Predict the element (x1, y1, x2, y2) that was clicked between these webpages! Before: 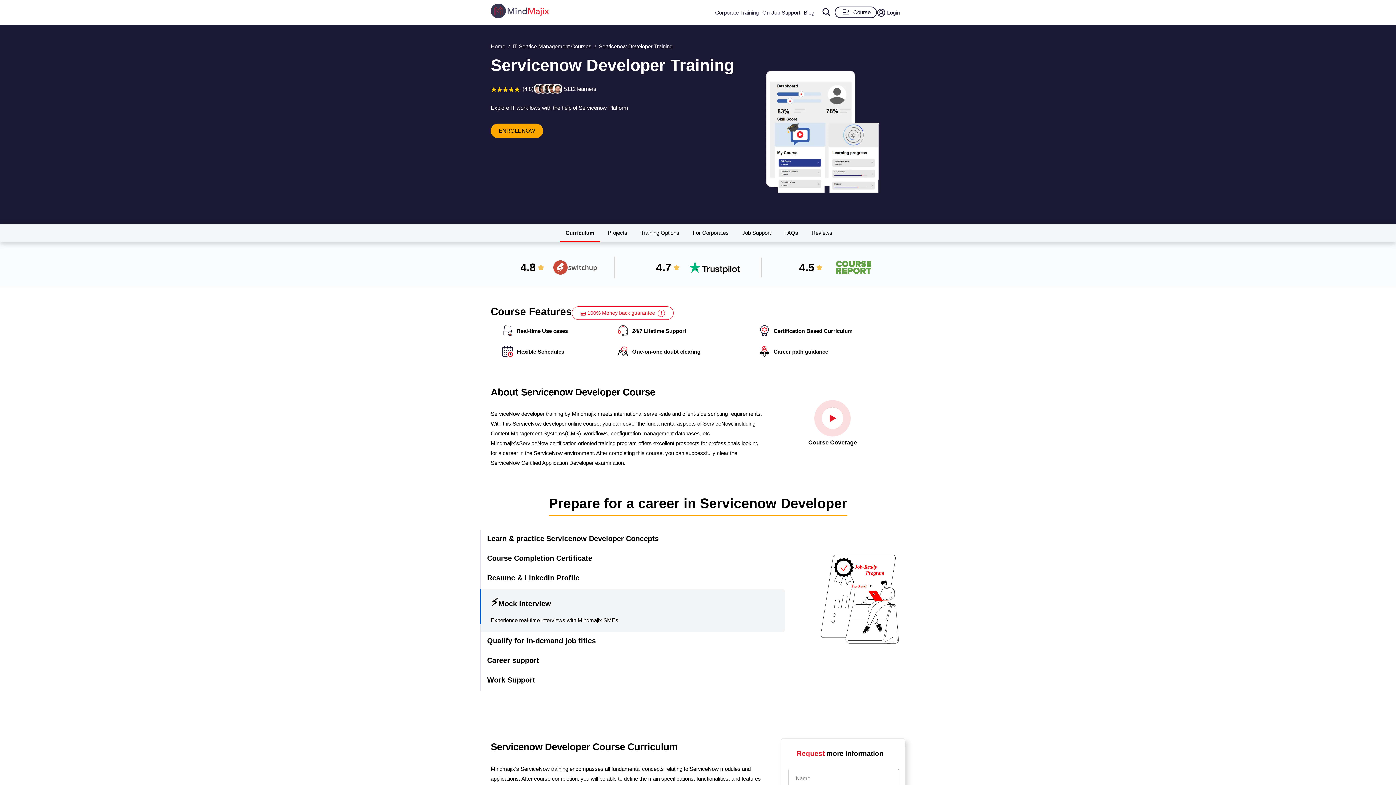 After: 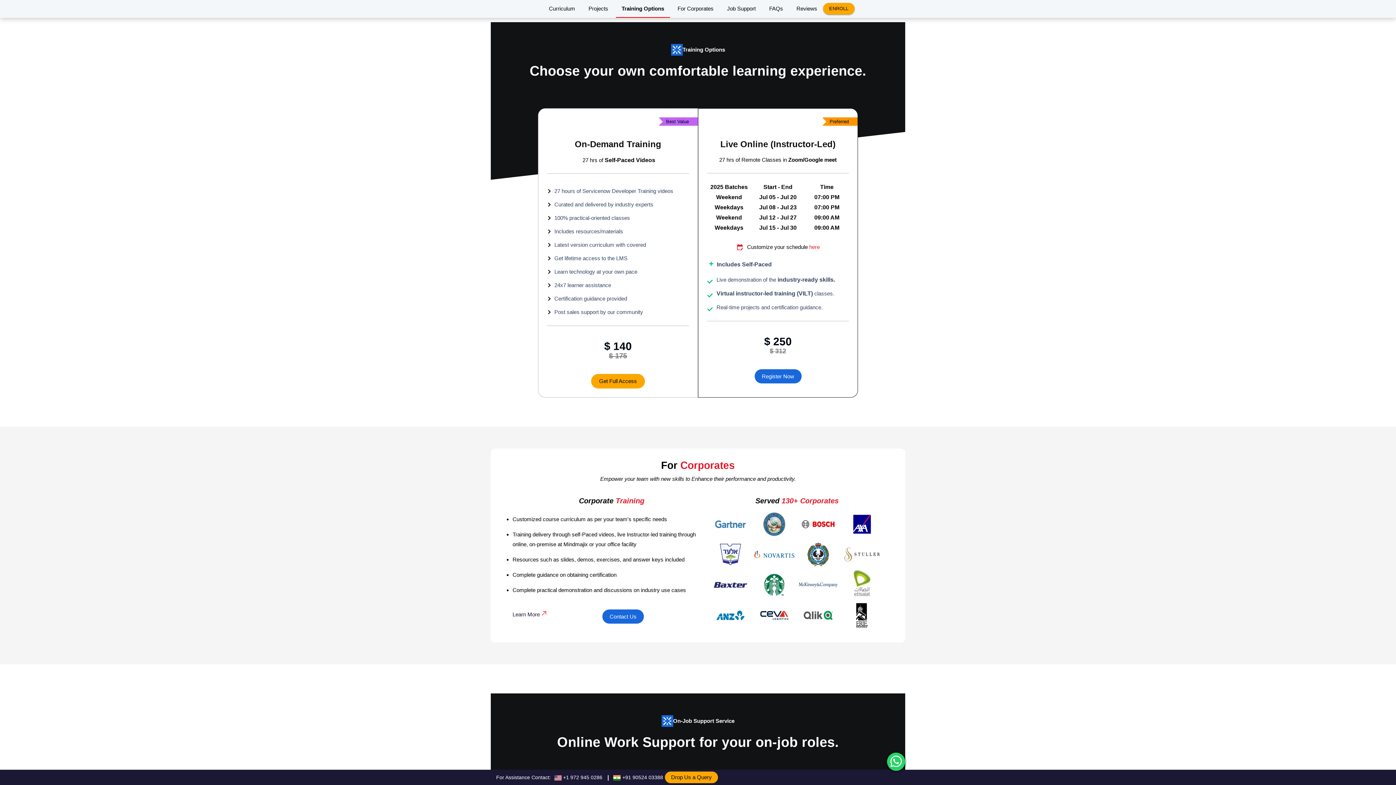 Action: bbox: (635, 224, 685, 242) label: Training Options